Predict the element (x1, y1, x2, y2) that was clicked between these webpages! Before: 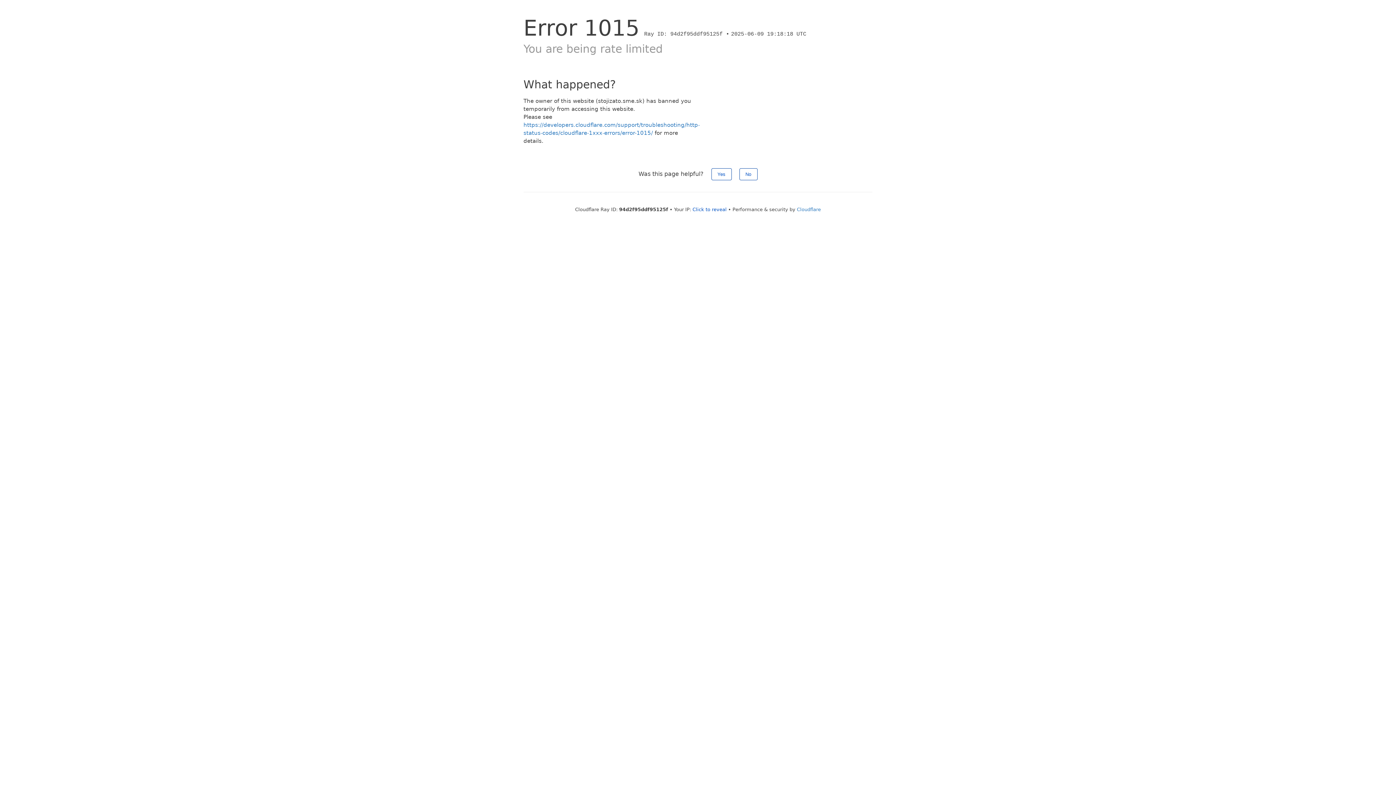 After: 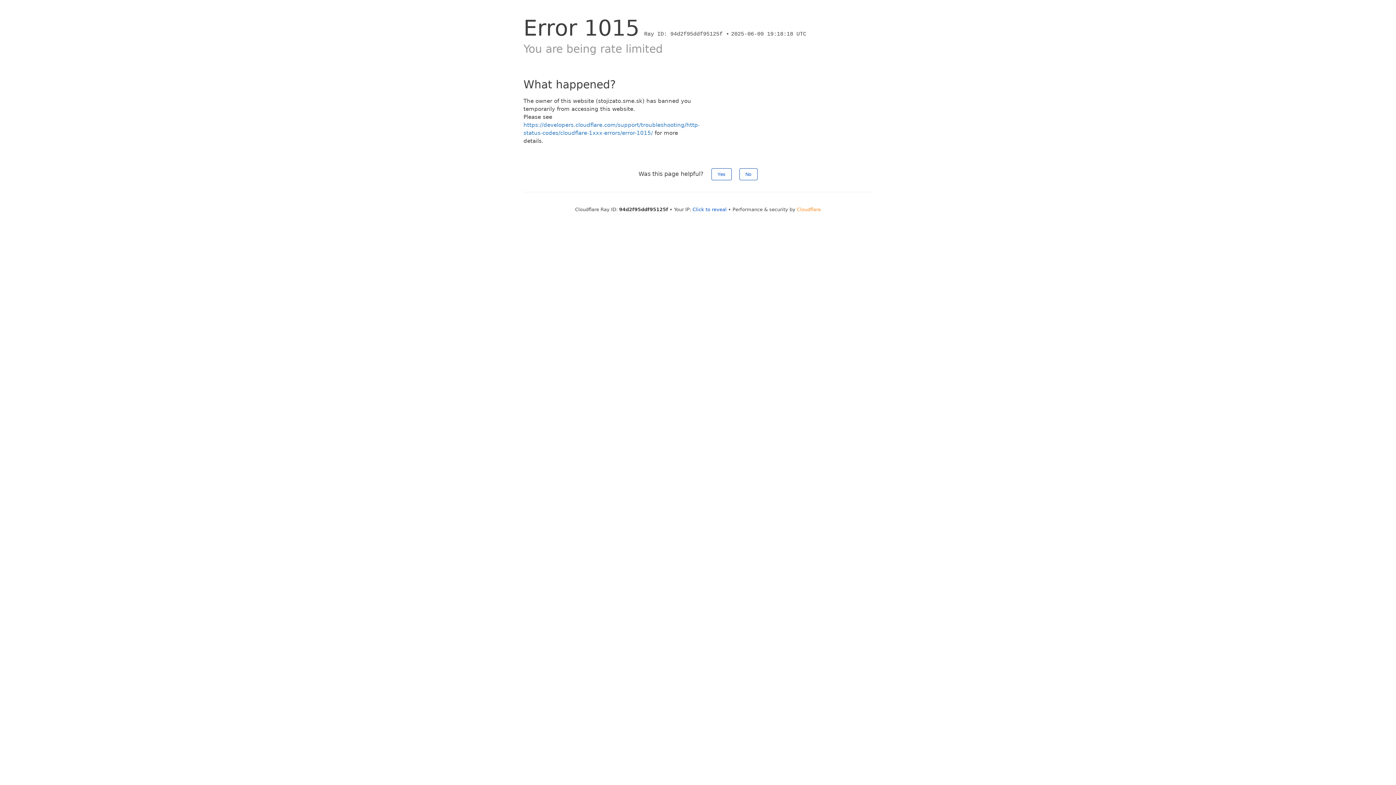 Action: label: Cloudflare bbox: (797, 206, 821, 212)